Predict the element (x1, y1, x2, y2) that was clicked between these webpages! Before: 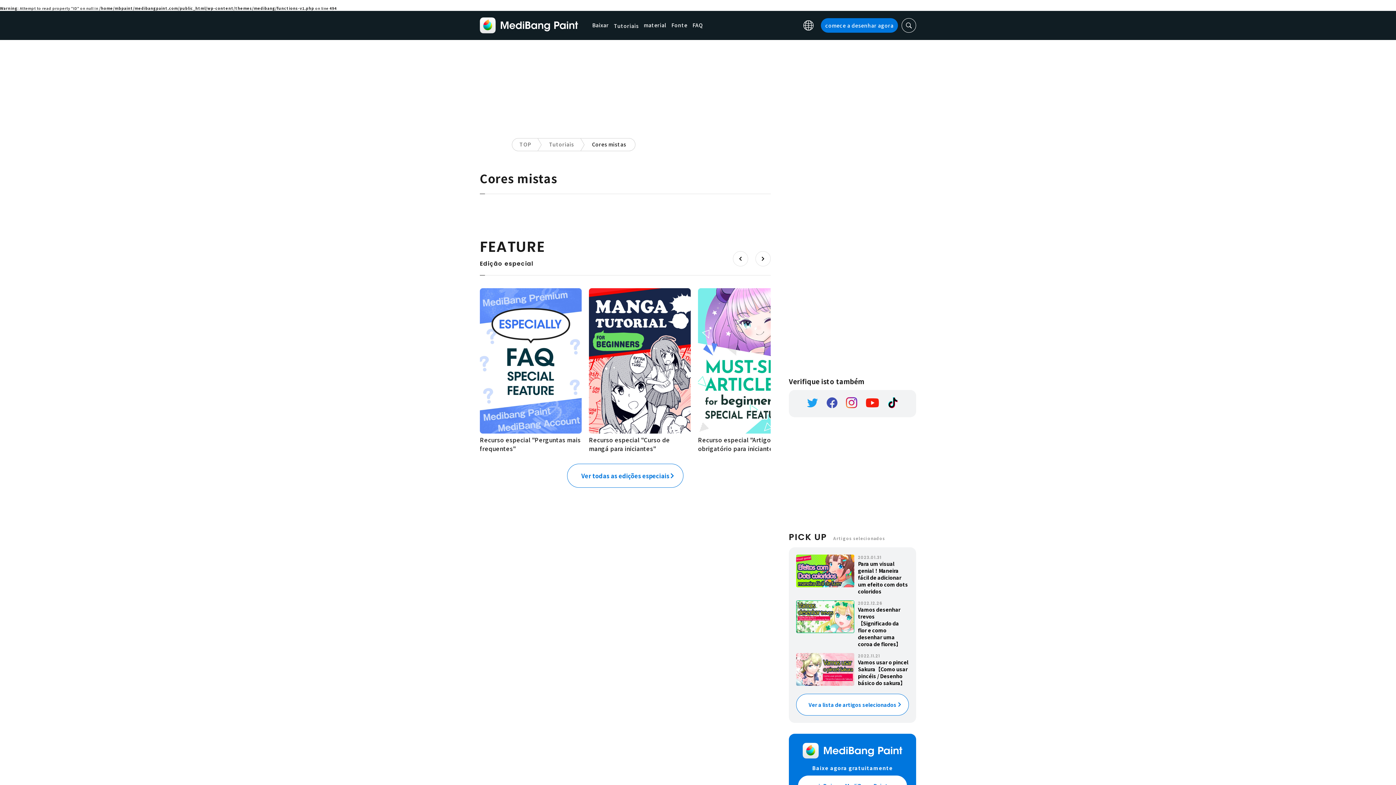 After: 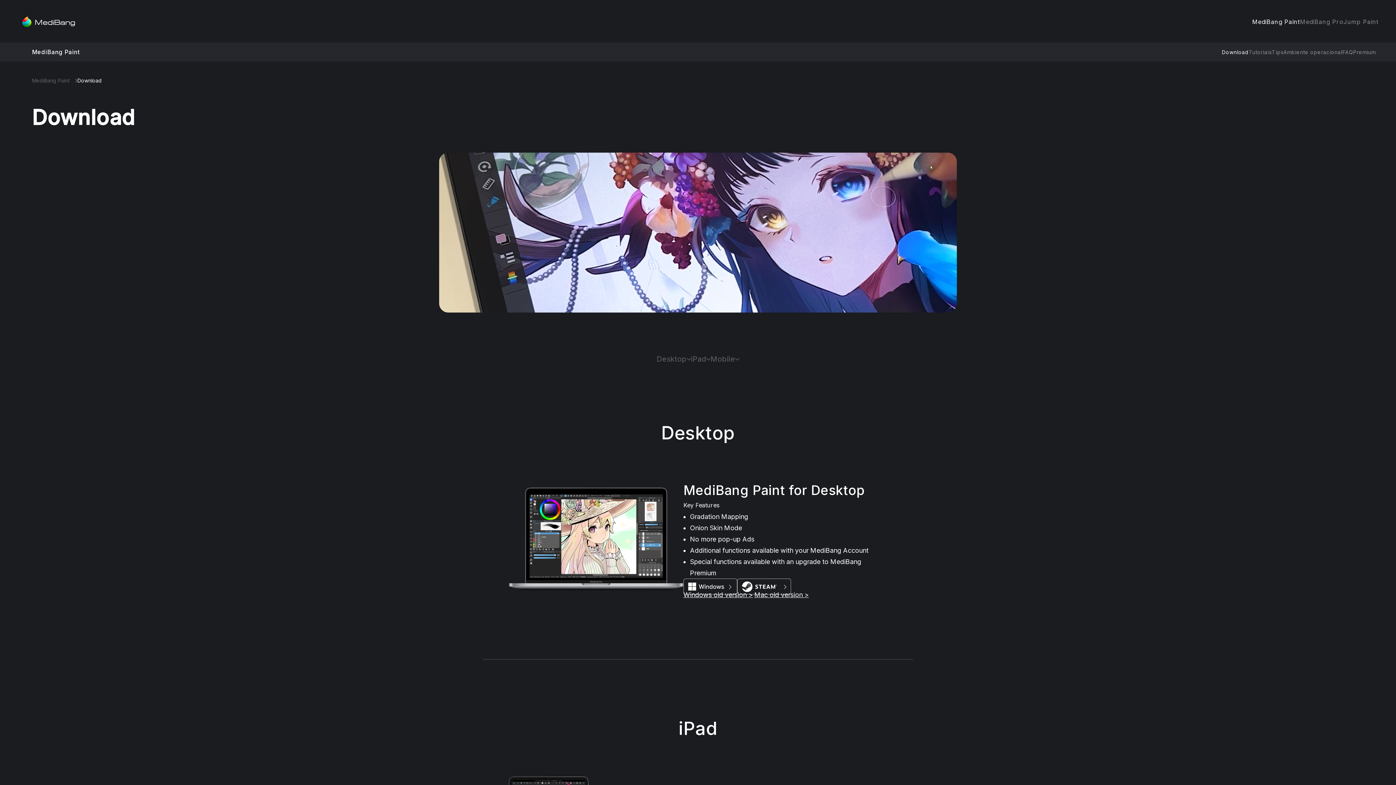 Action: label: Baixar bbox: (592, 21, 608, 29)